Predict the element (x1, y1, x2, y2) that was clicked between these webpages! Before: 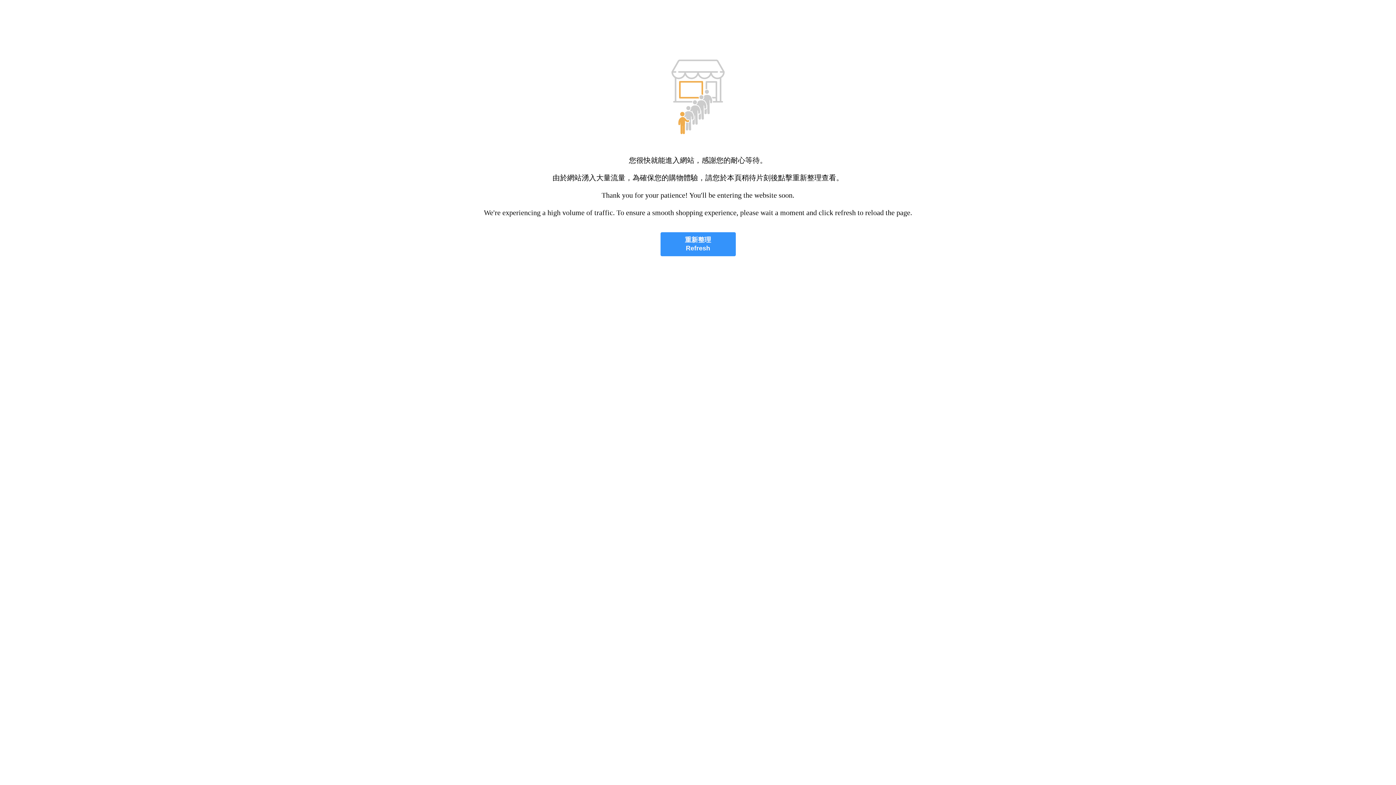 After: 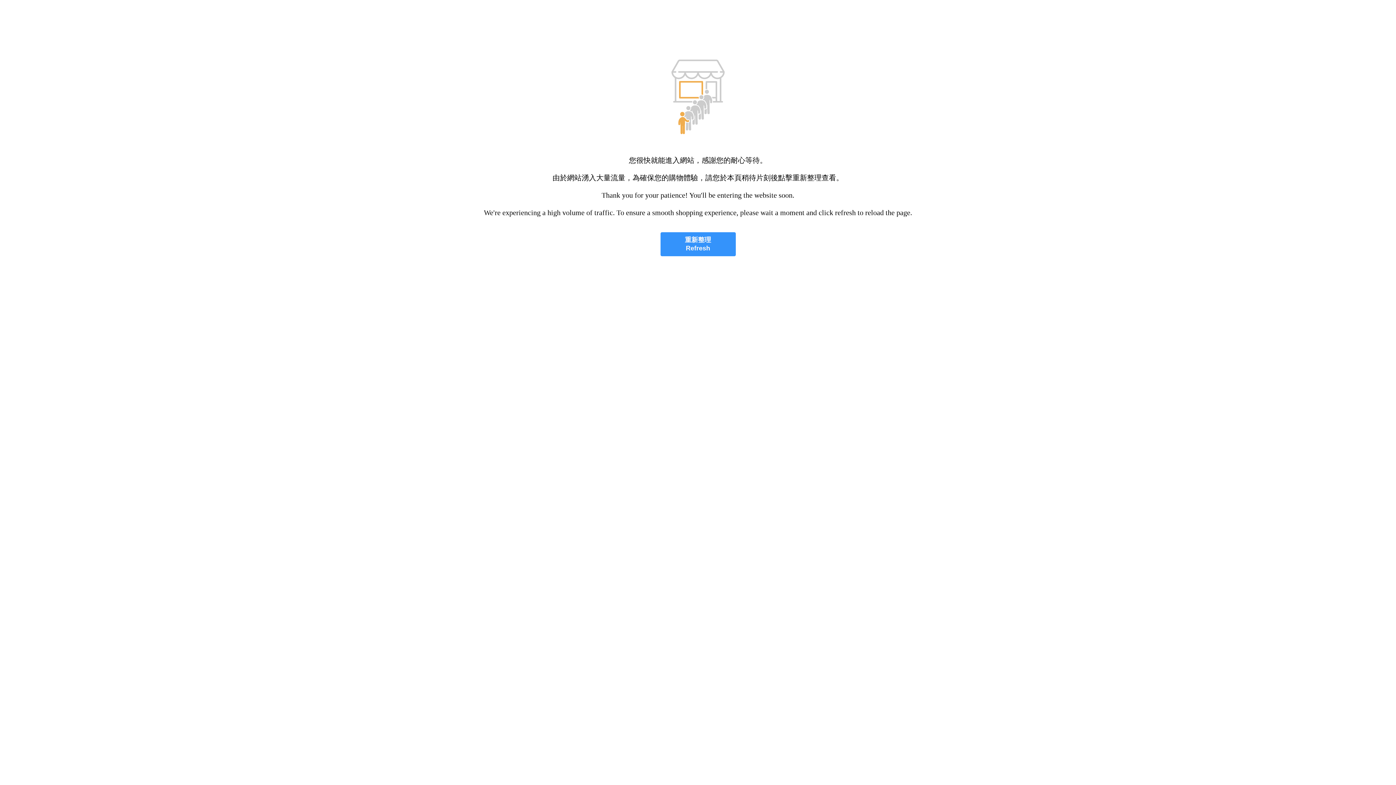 Action: label: 重新整理
Refresh bbox: (660, 232, 735, 256)